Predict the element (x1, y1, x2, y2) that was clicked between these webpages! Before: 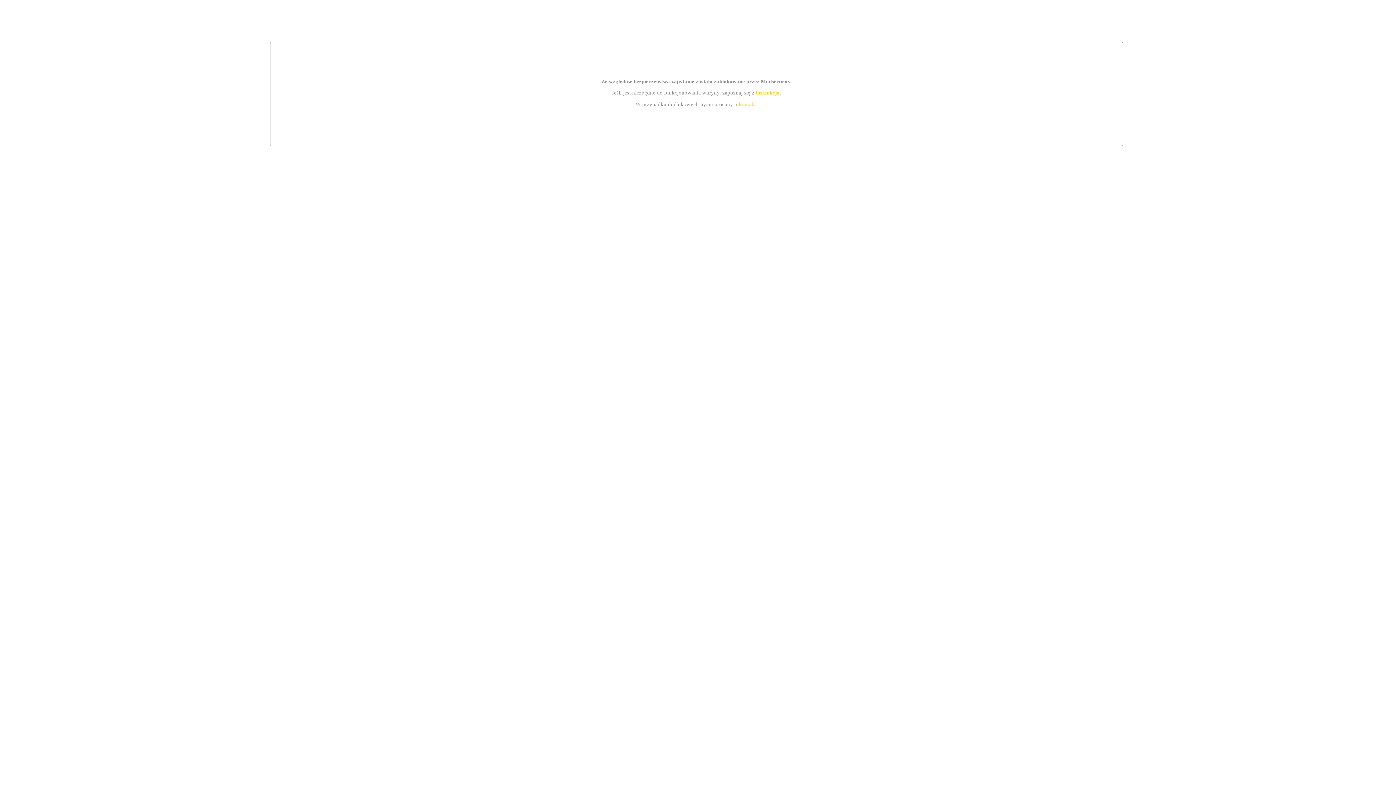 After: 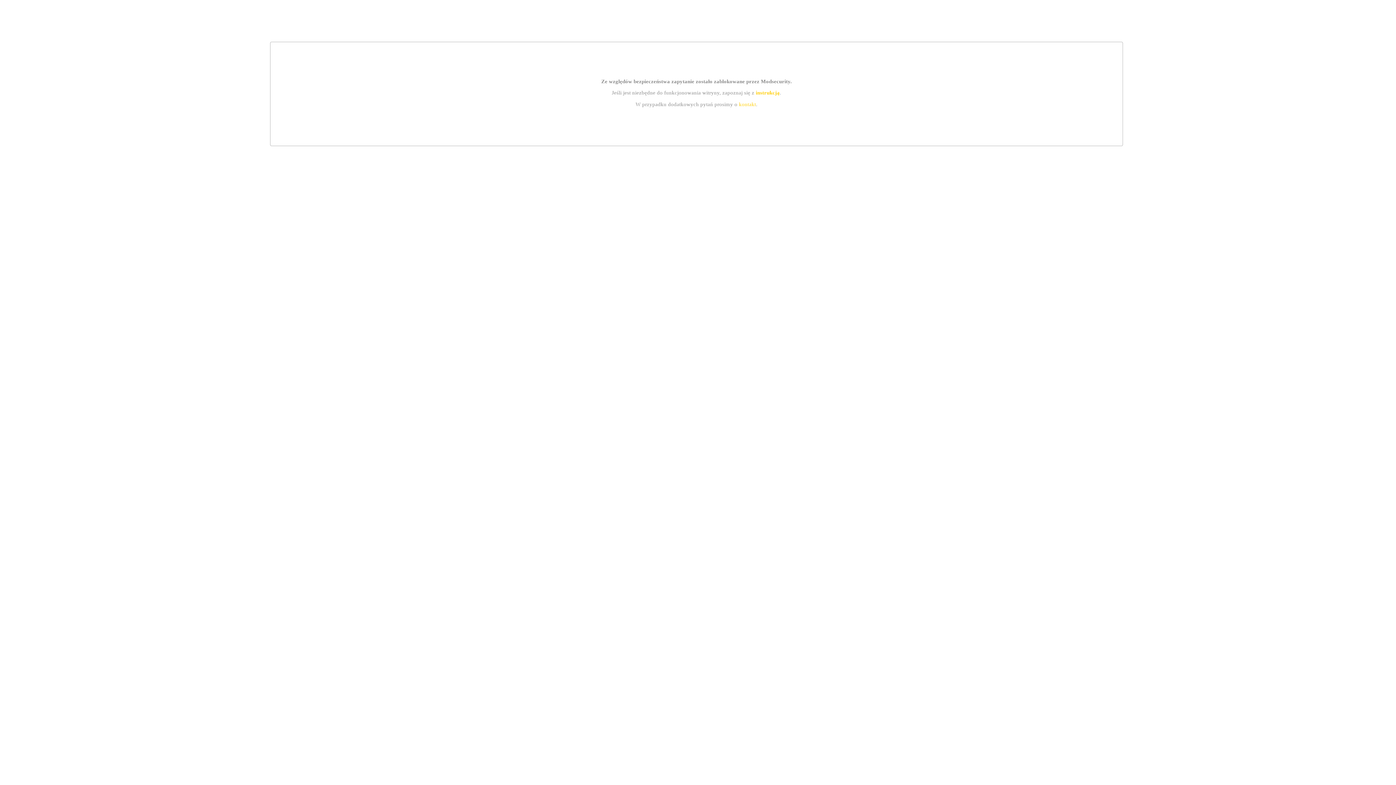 Action: label: instrukcją bbox: (755, 89, 779, 95)